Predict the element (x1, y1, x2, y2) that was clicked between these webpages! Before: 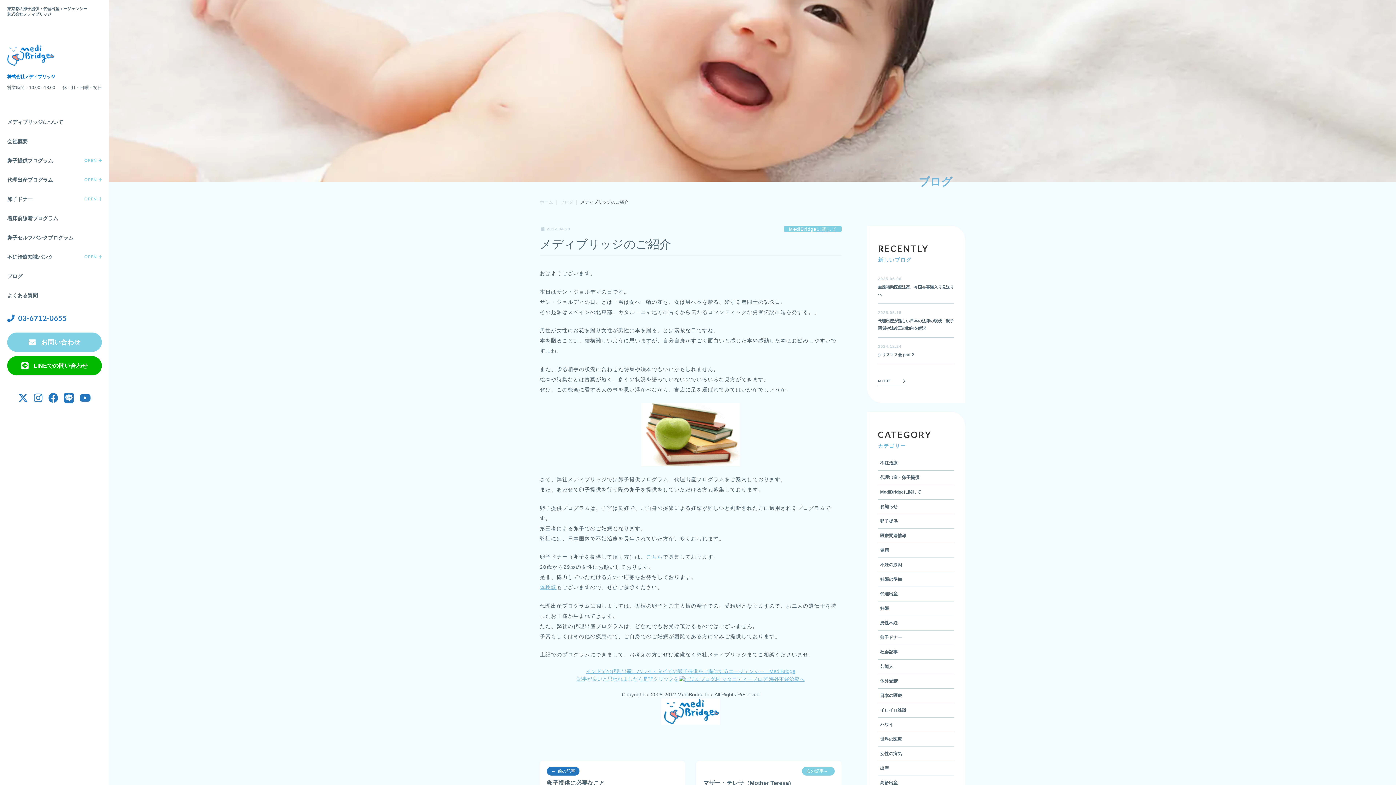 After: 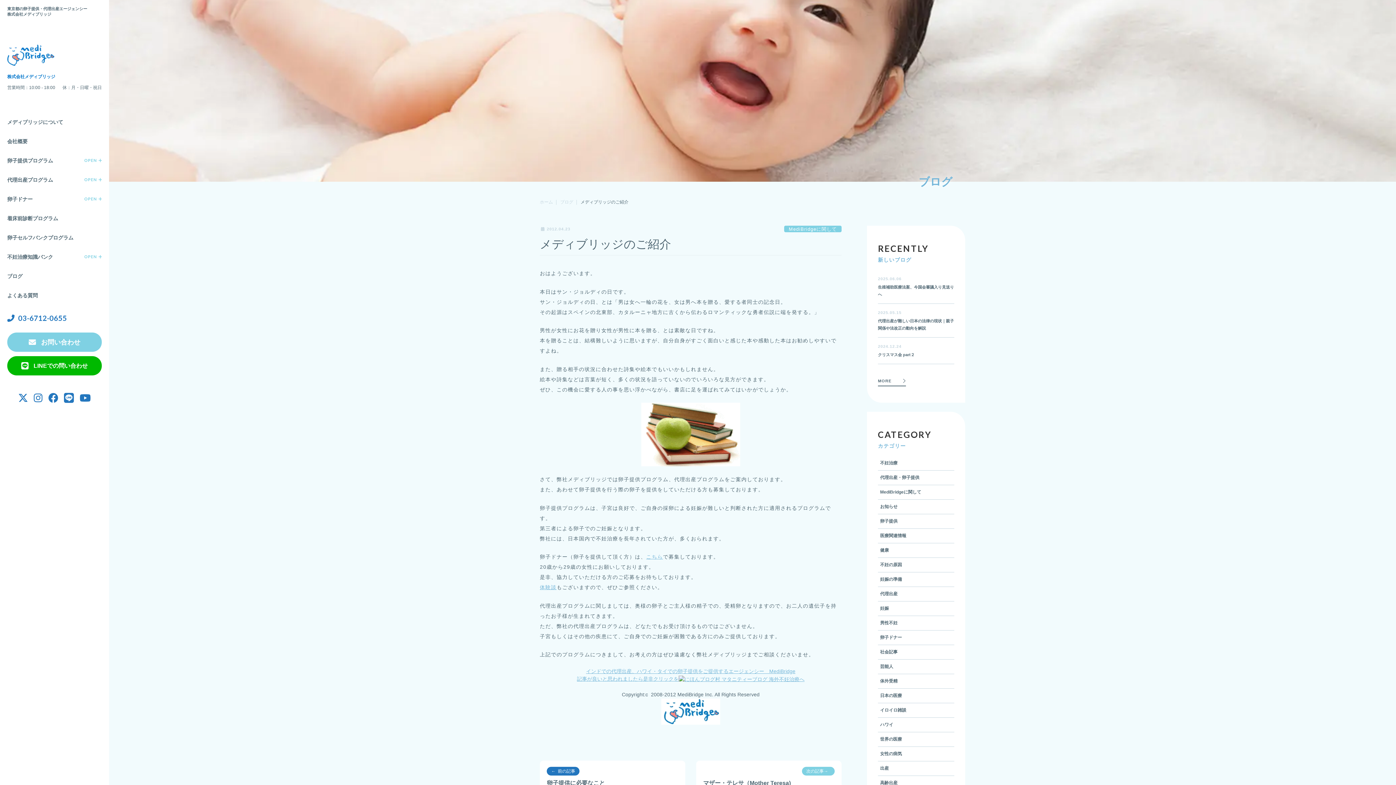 Action: bbox: (64, 393, 73, 403)